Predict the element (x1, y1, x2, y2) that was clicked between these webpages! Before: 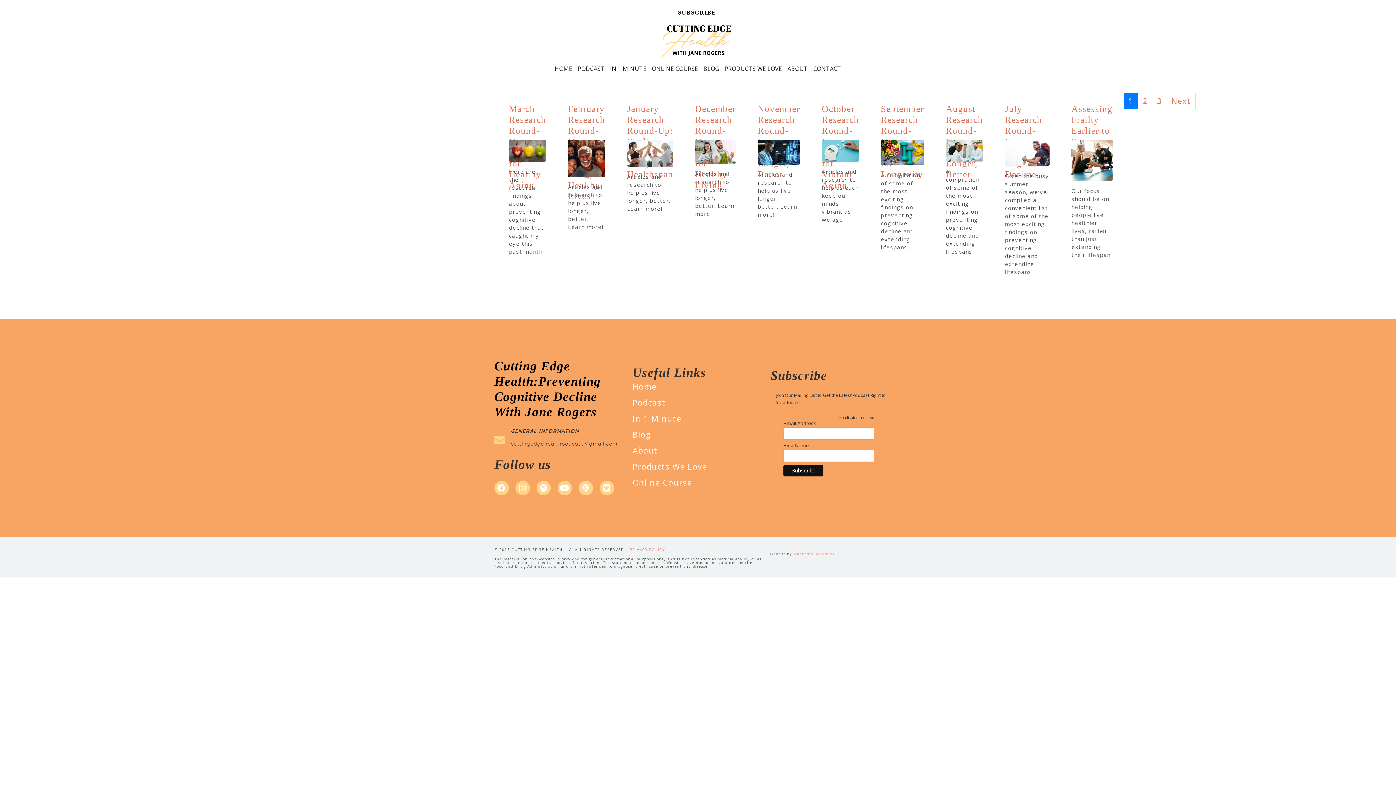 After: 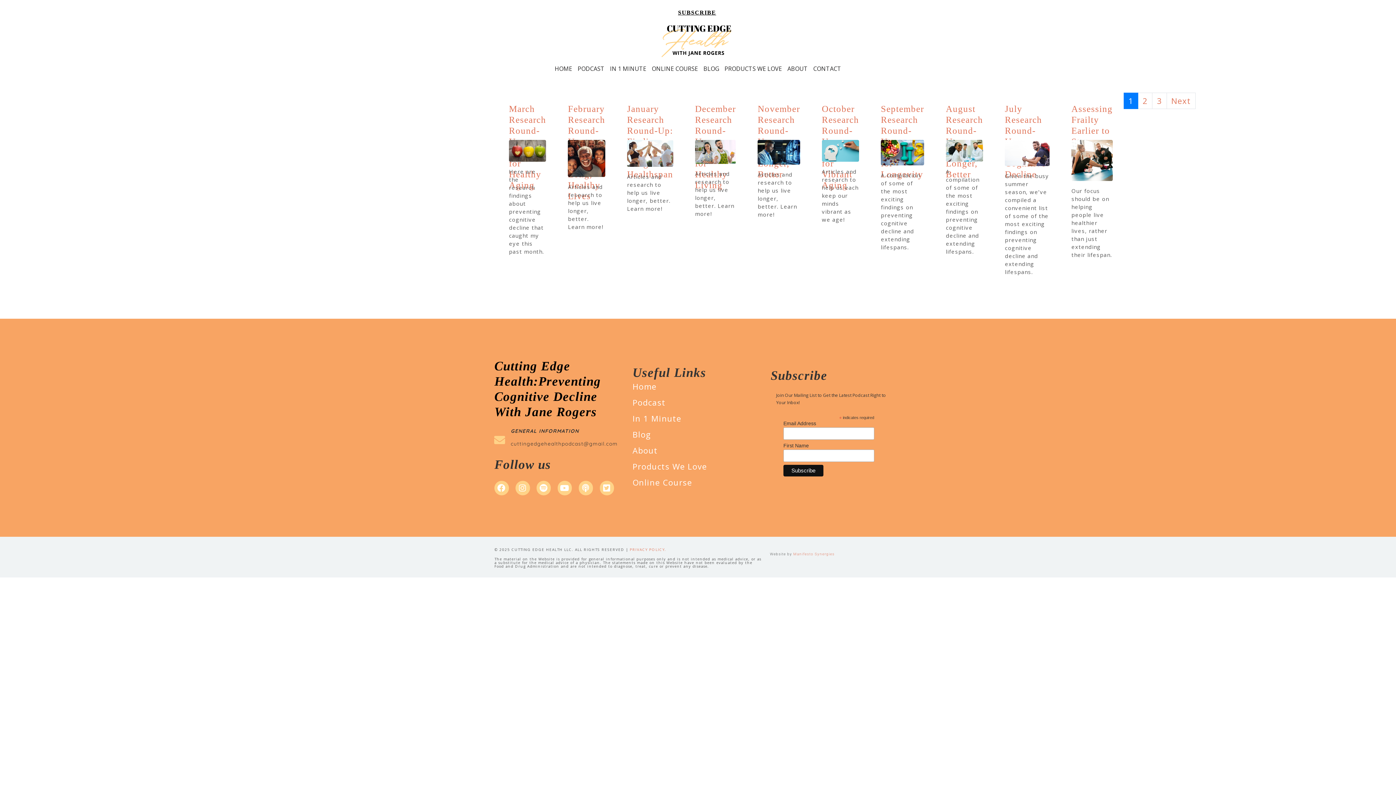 Action: bbox: (494, 434, 505, 445) label: General Information